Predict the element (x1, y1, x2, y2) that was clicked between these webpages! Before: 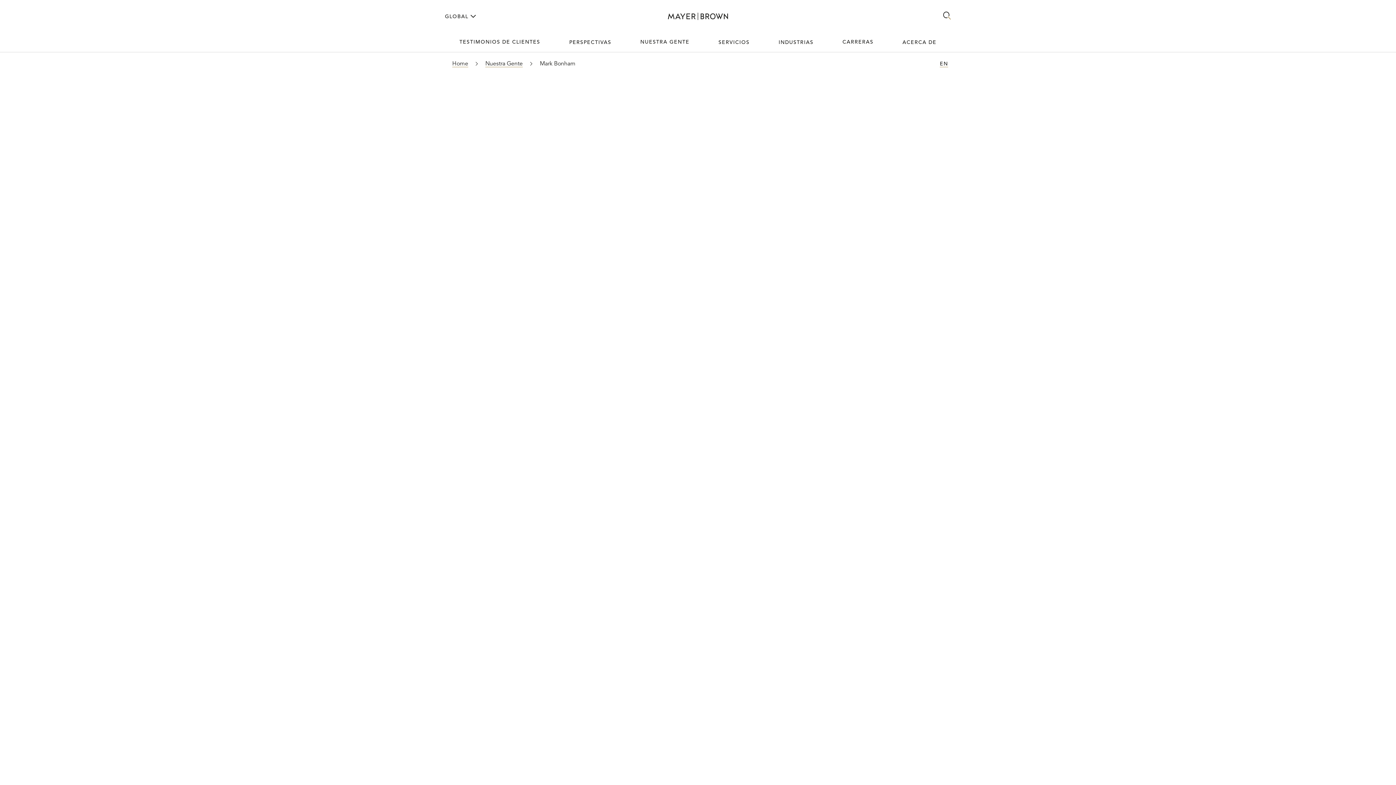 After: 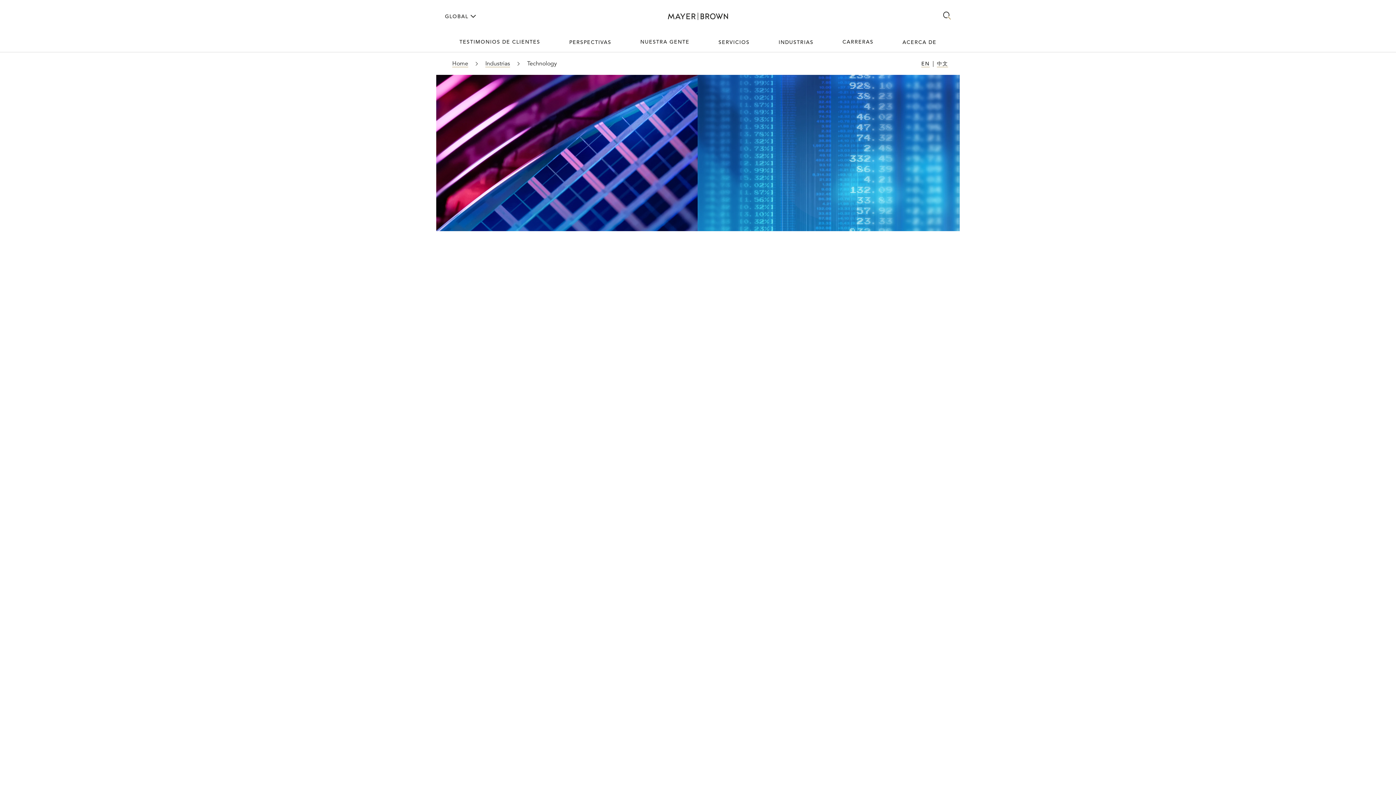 Action: label: TECHNOLOGY bbox: (721, 614, 762, 621)